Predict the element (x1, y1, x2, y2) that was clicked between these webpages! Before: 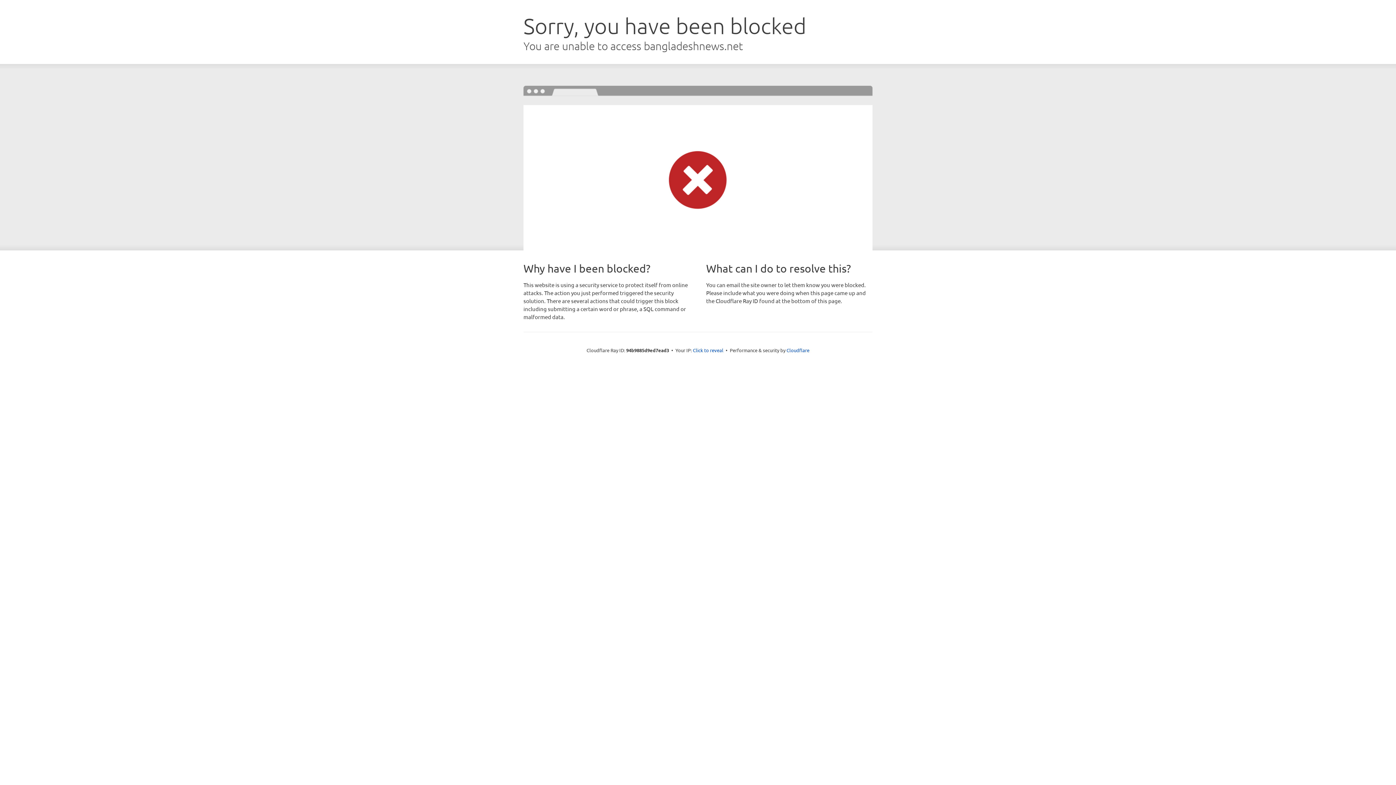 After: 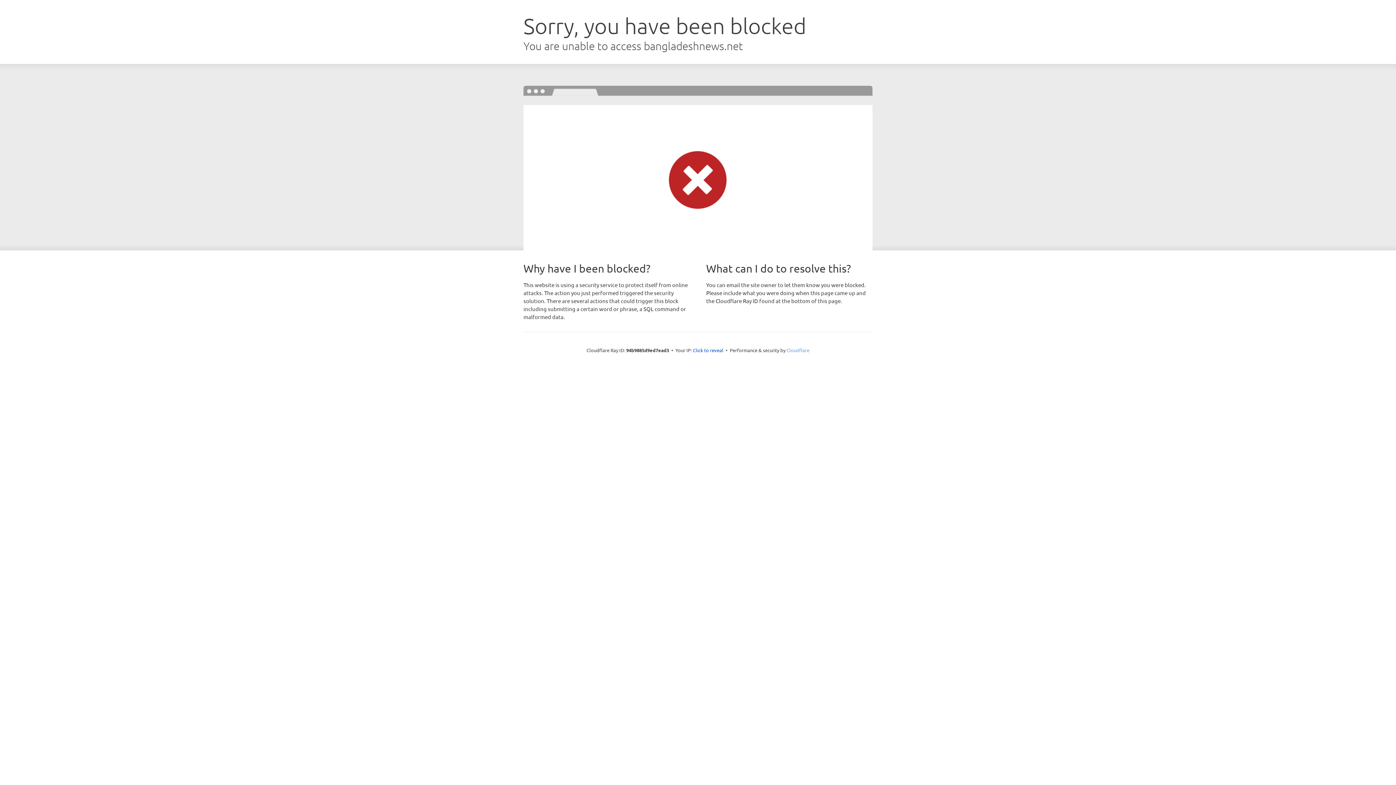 Action: label: Cloudflare bbox: (786, 347, 809, 353)